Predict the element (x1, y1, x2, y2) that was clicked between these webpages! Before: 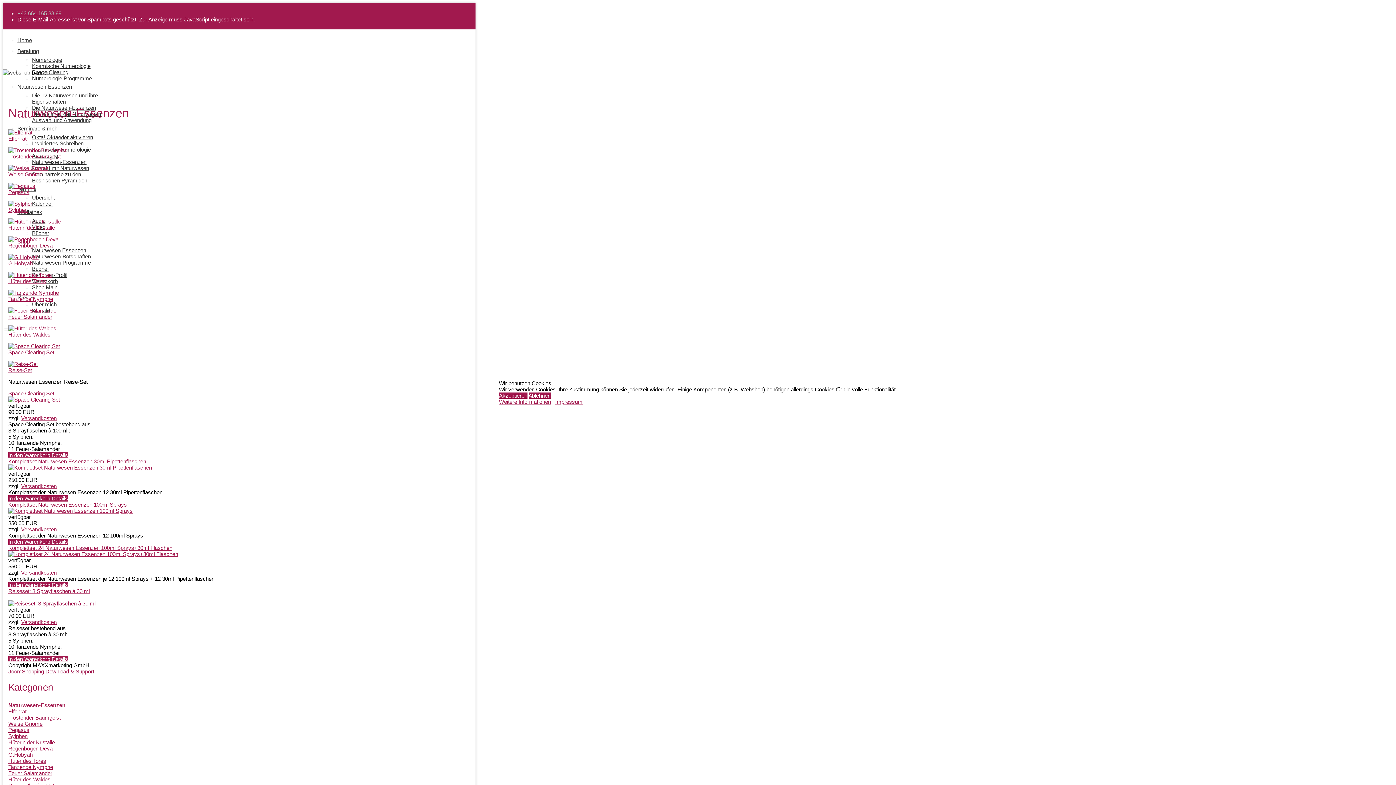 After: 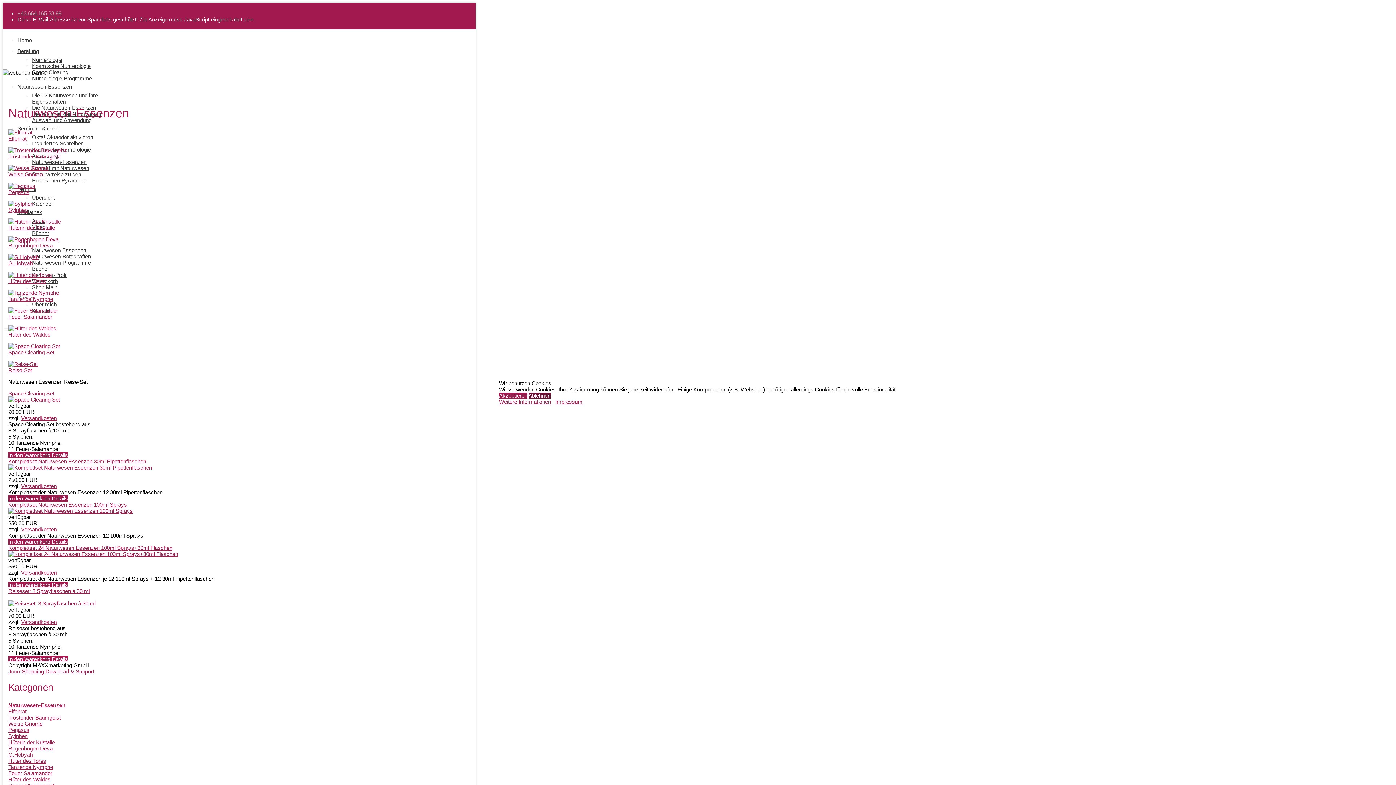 Action: bbox: (528, 392, 550, 398) label: Ablehnen